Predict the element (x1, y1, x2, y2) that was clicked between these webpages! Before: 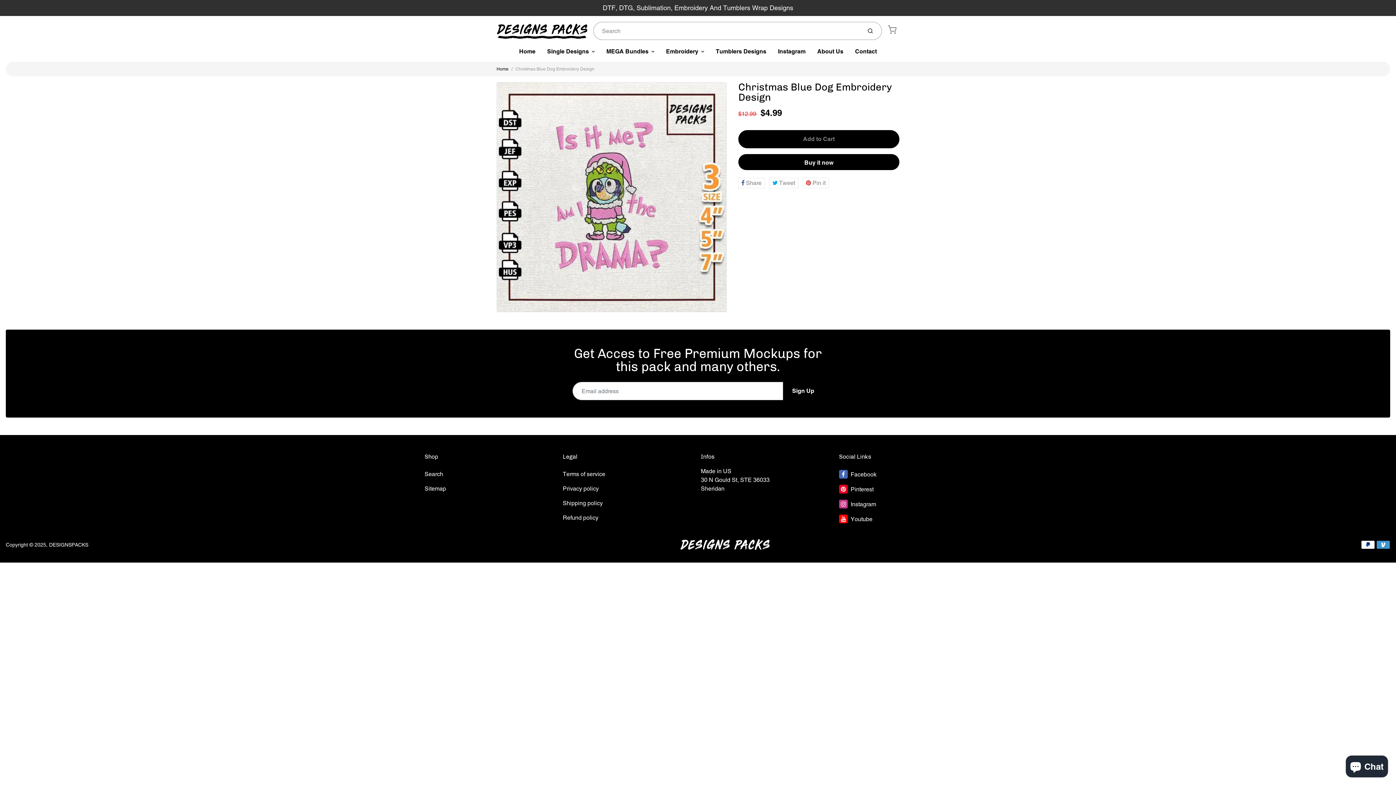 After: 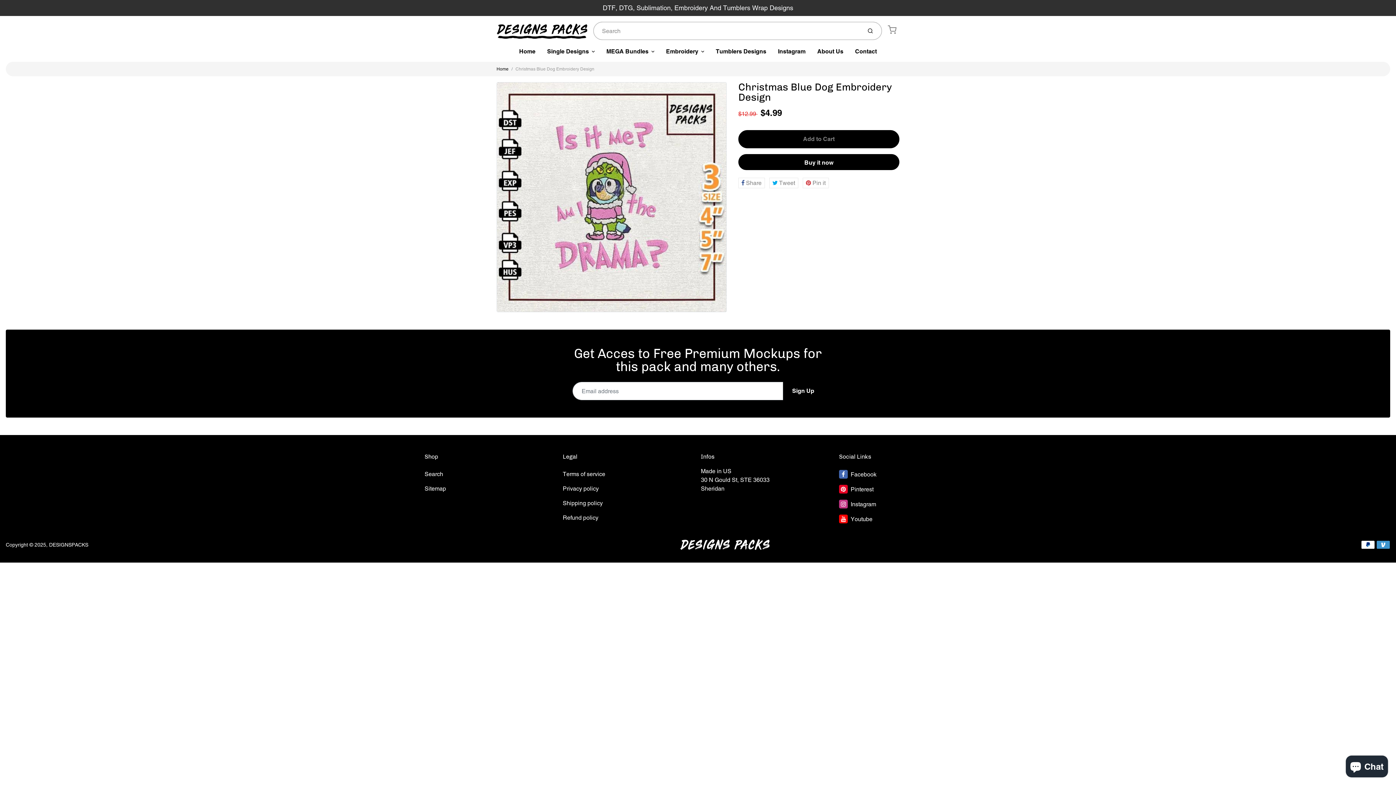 Action: bbox: (738, 177, 765, 188) label:  Share
Share on Facebook